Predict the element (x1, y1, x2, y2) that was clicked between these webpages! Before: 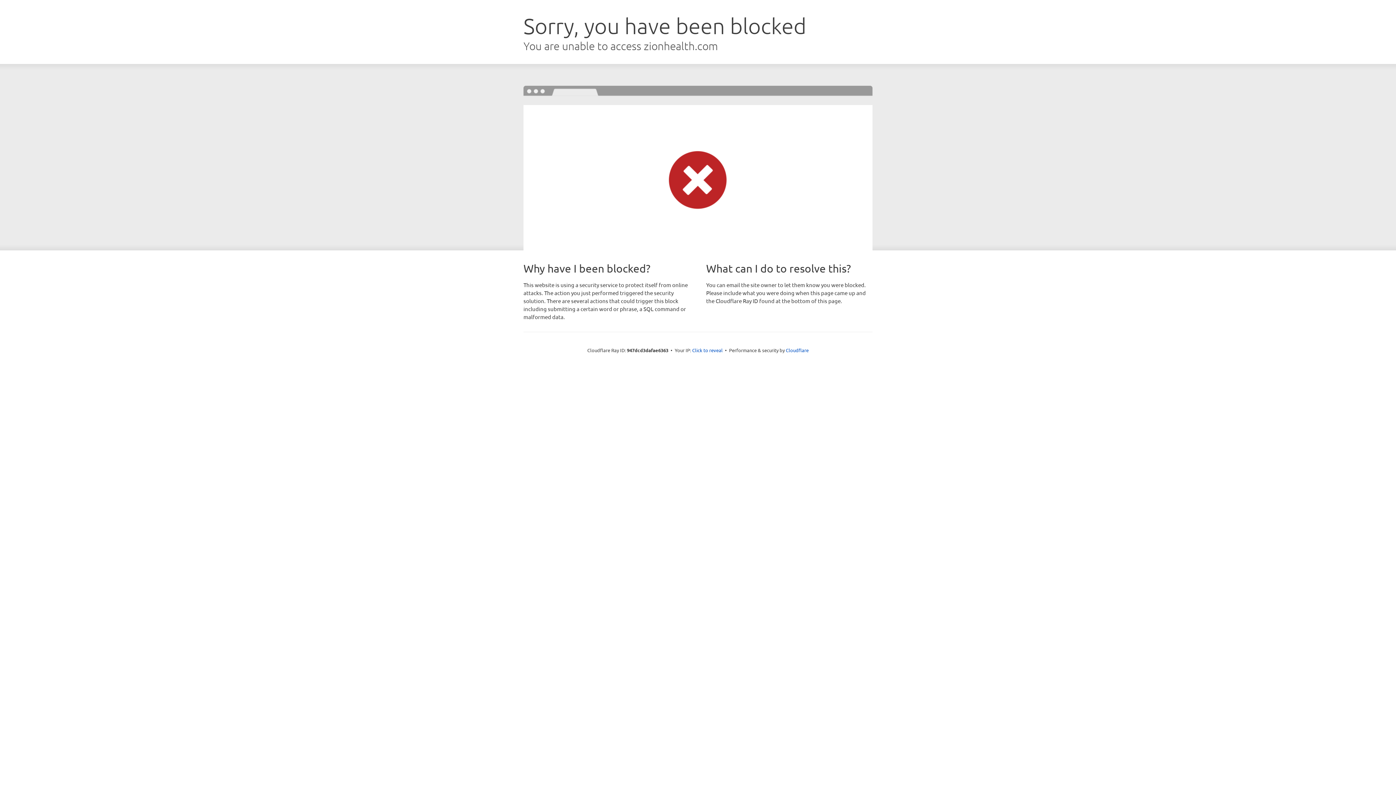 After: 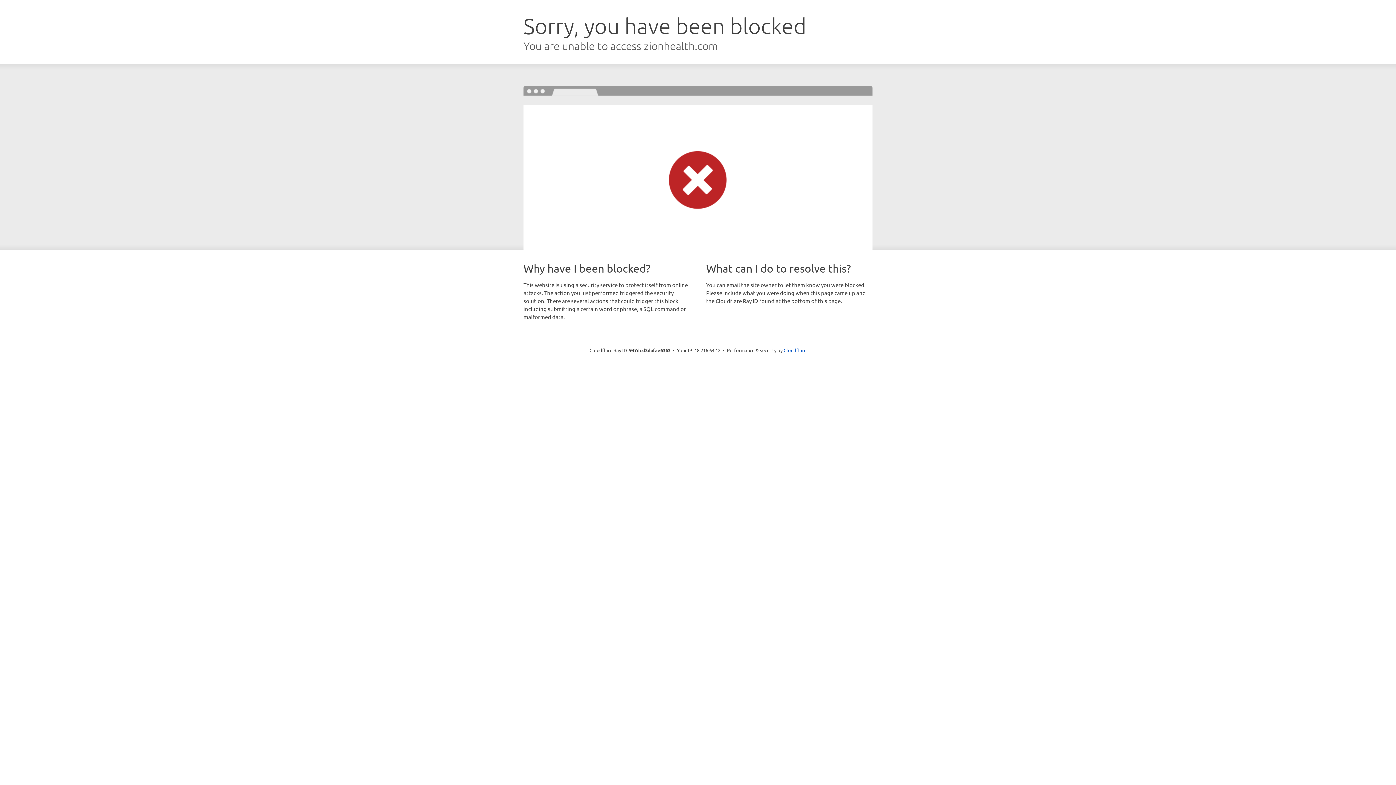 Action: label: Click to reveal bbox: (692, 346, 722, 353)